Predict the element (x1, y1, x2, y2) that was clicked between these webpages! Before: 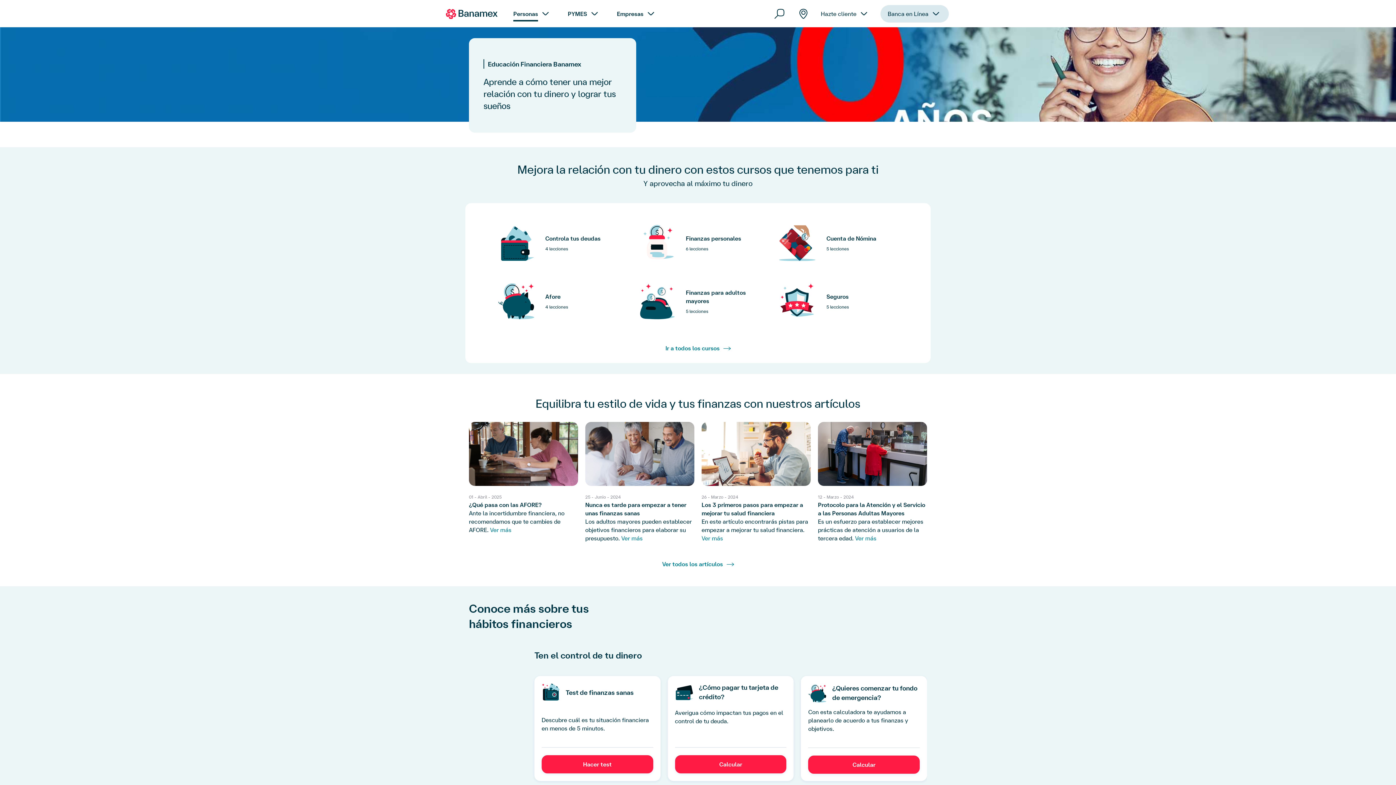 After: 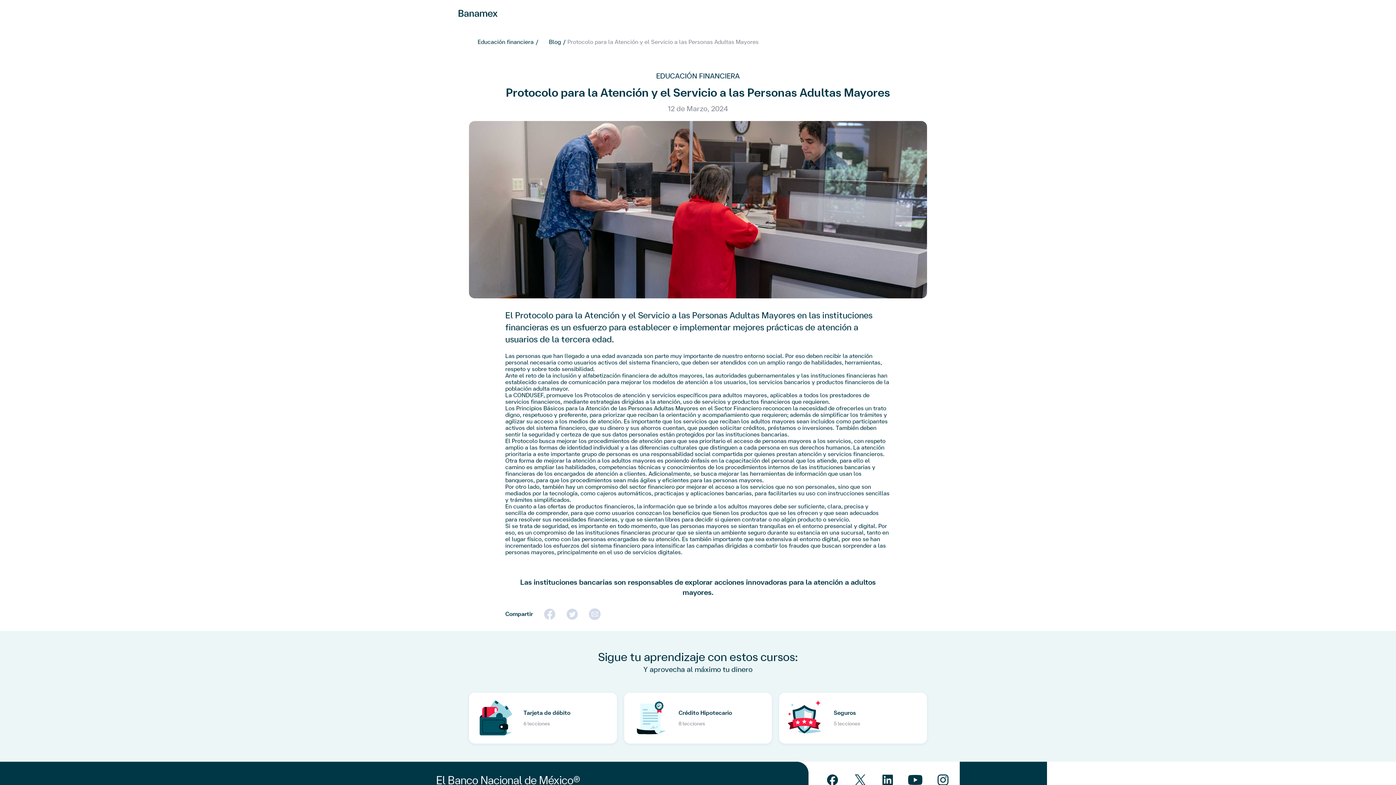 Action: label: Ver más bbox: (855, 534, 876, 543)